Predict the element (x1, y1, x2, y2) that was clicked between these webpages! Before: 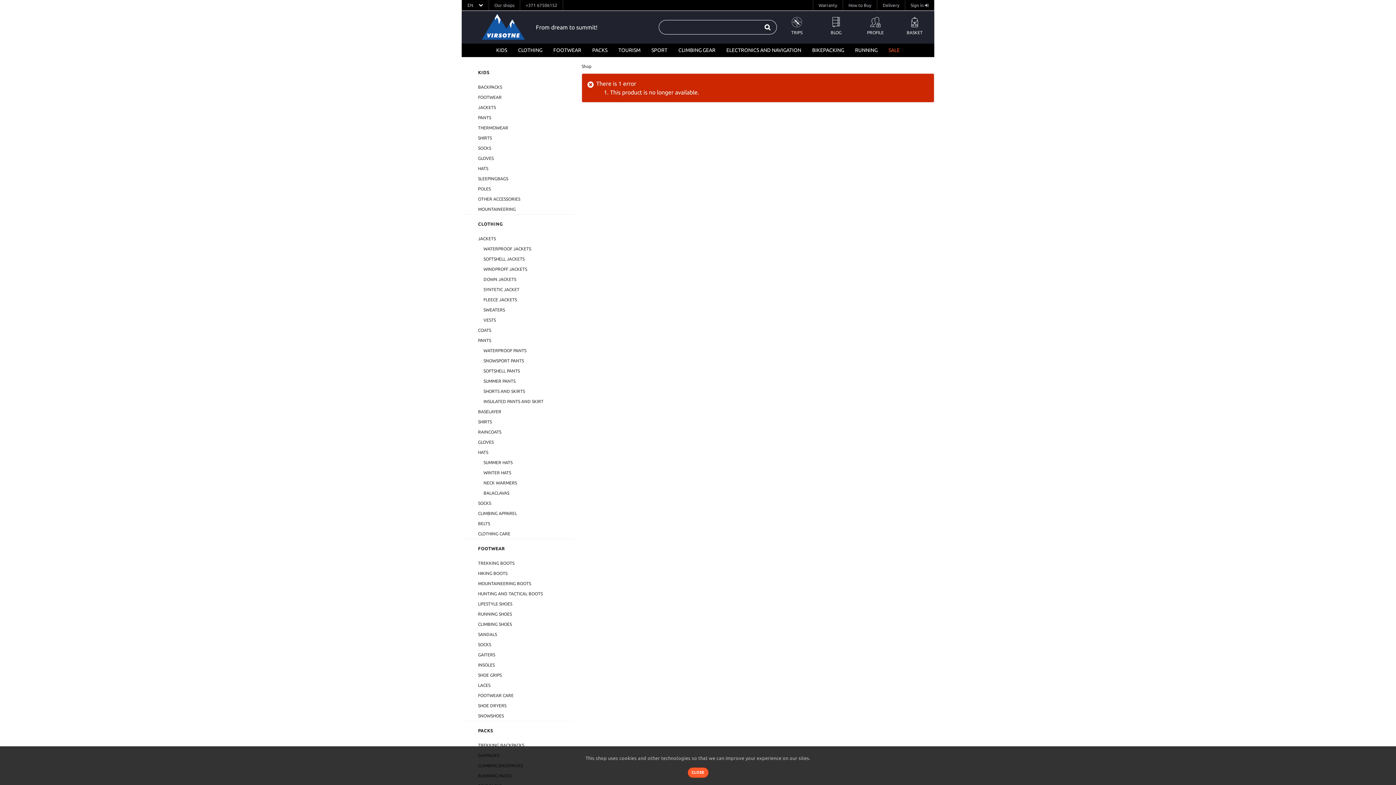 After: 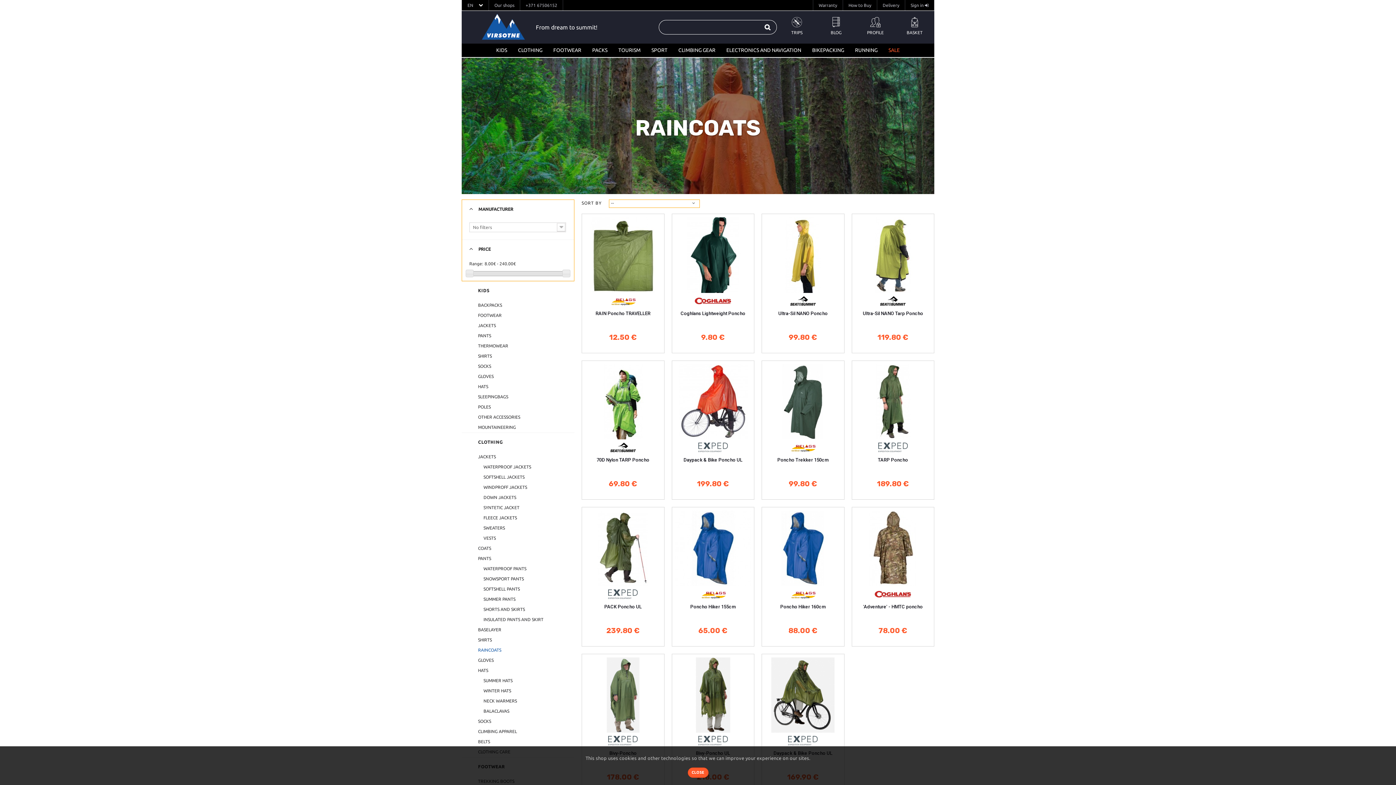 Action: bbox: (478, 427, 574, 437) label: RAINCOATS